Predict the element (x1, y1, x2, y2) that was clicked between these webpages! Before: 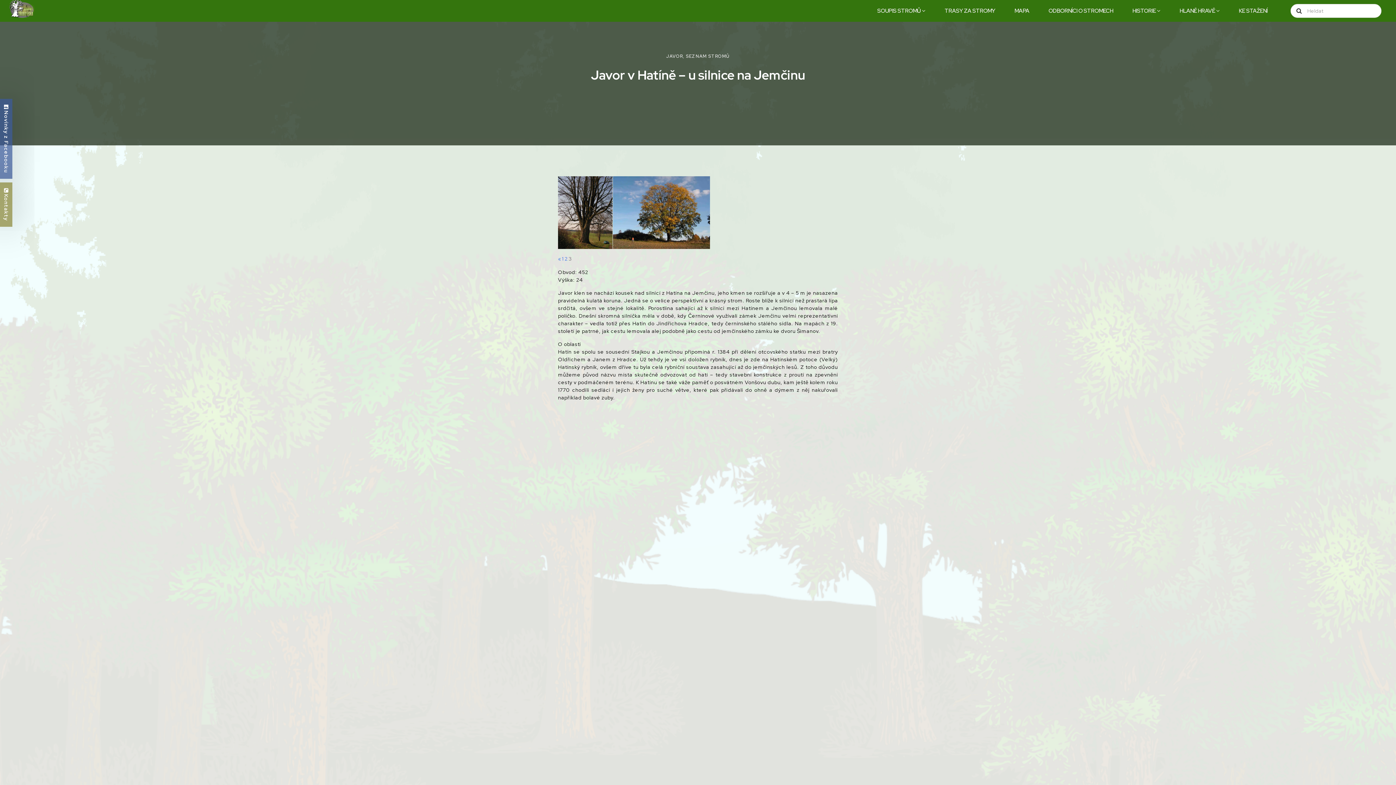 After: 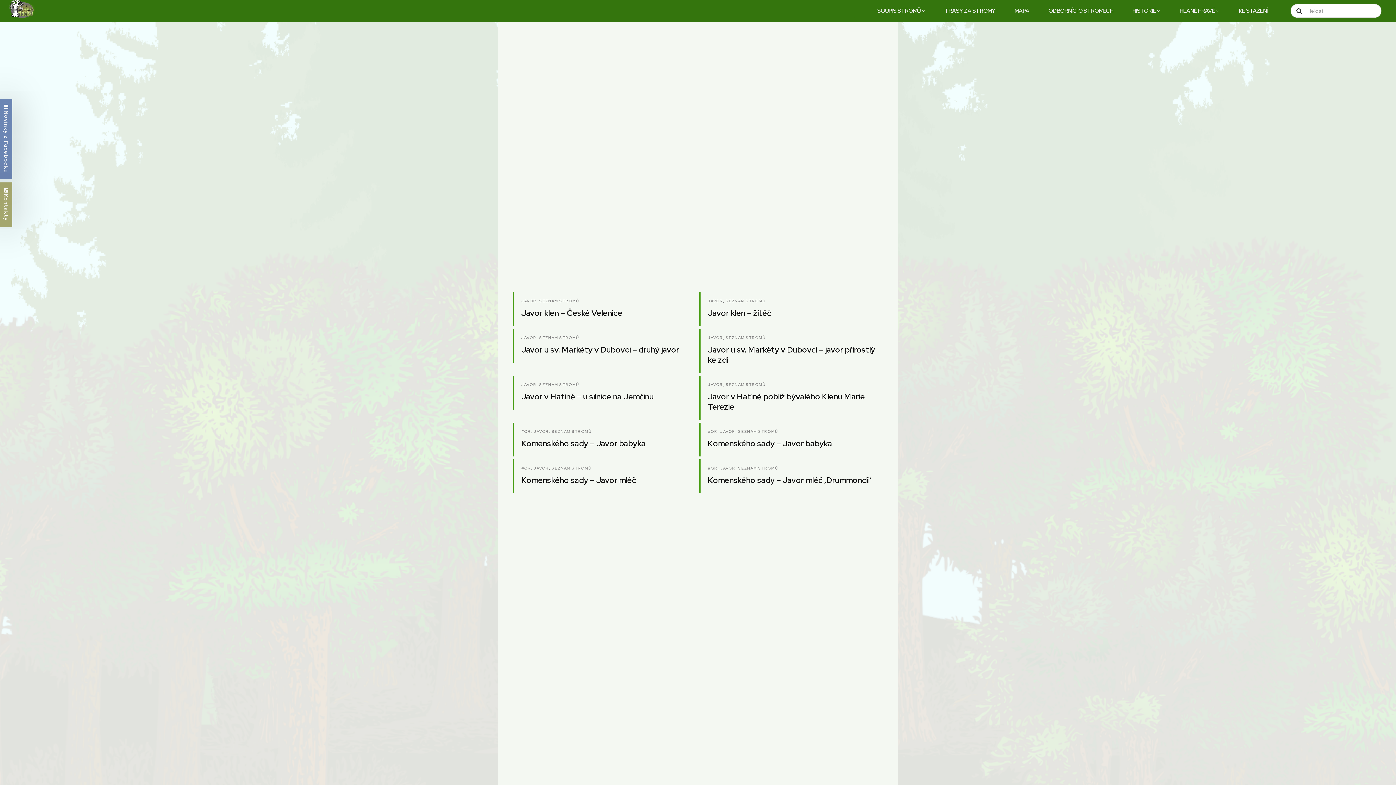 Action: label: JAVOR bbox: (666, 53, 683, 59)